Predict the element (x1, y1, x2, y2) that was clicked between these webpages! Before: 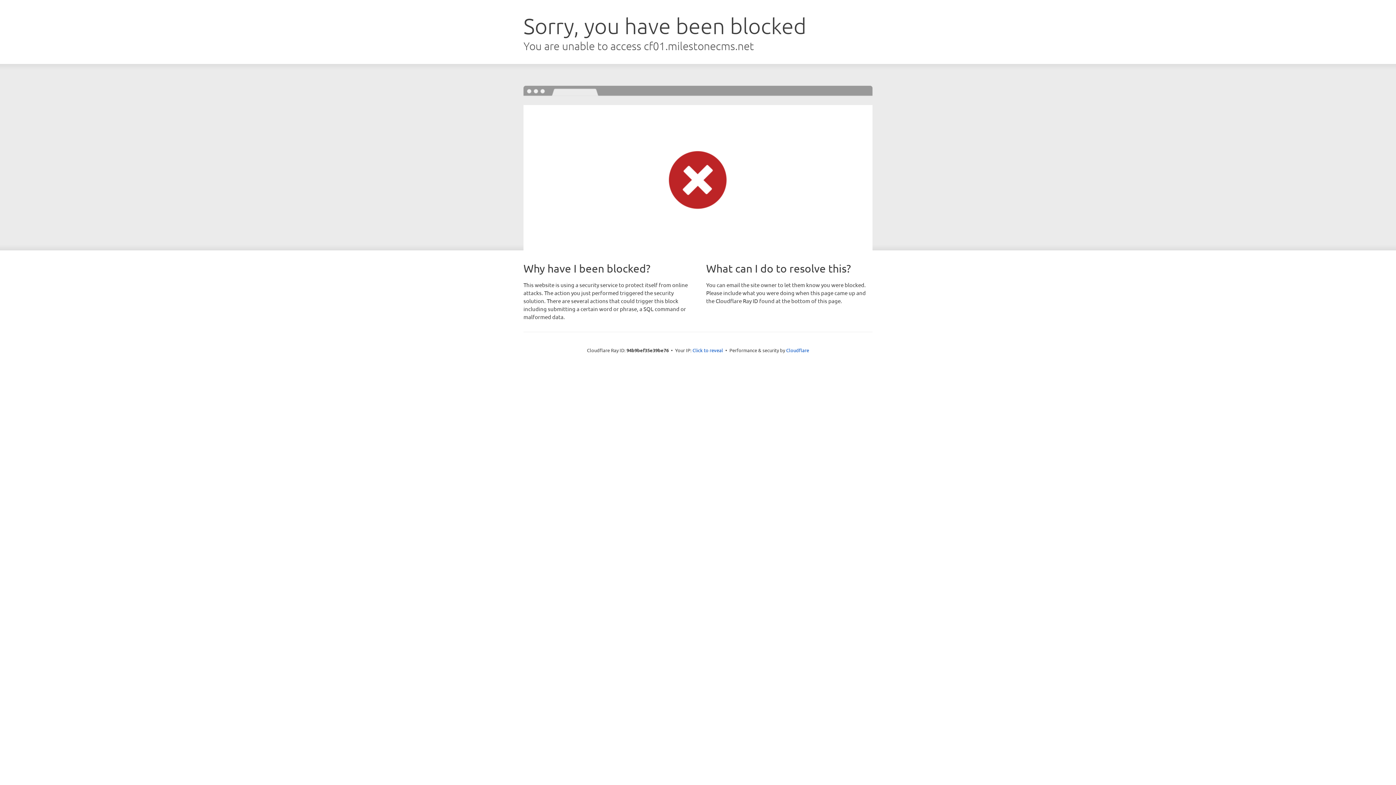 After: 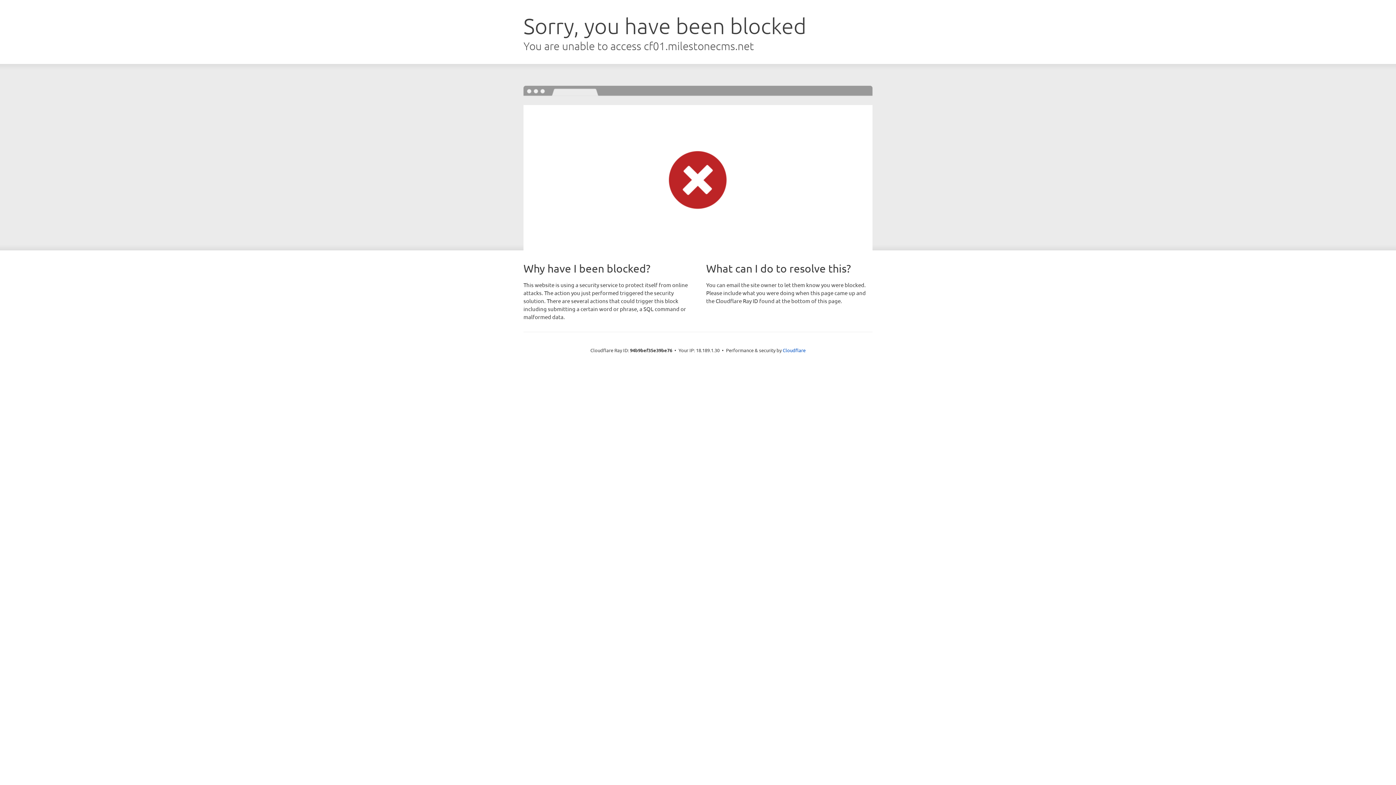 Action: bbox: (692, 346, 723, 353) label: Click to reveal